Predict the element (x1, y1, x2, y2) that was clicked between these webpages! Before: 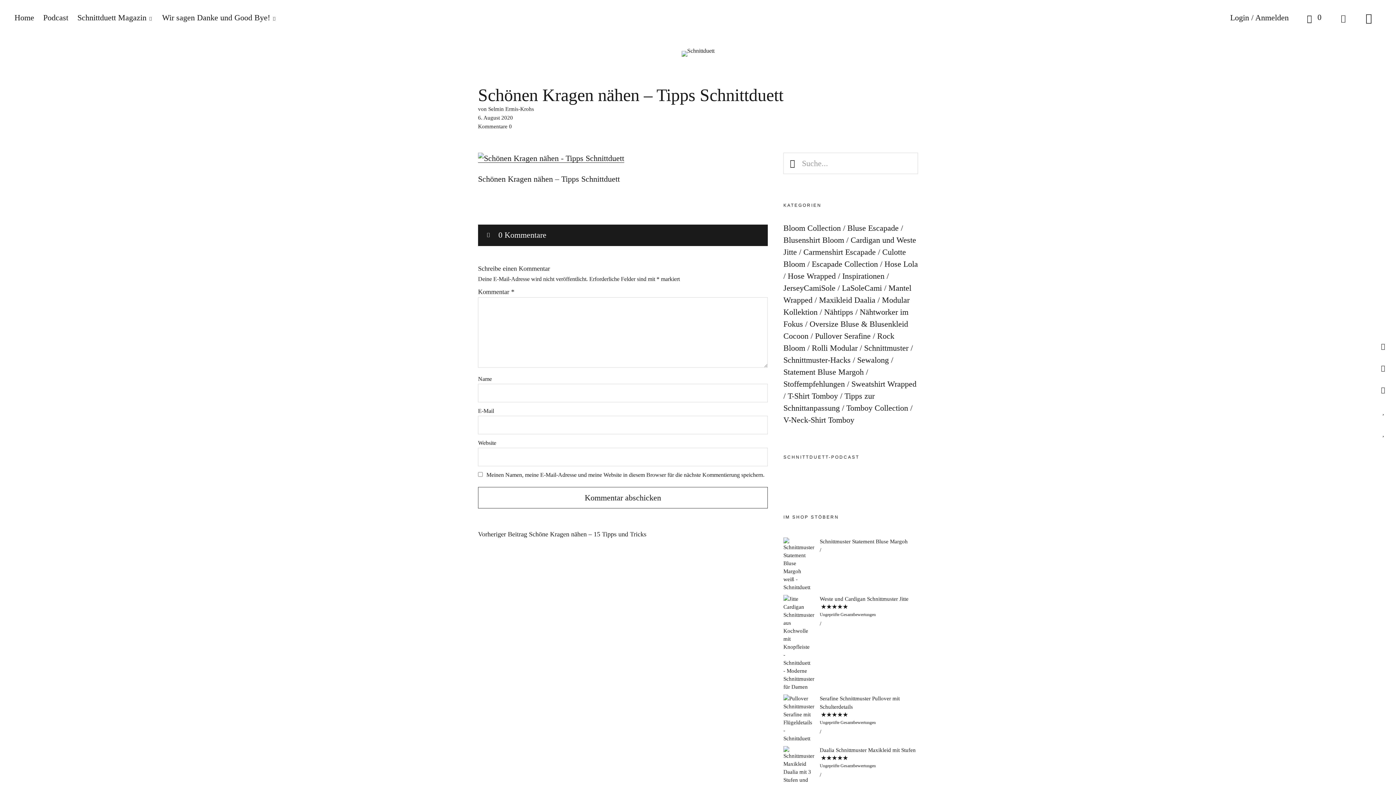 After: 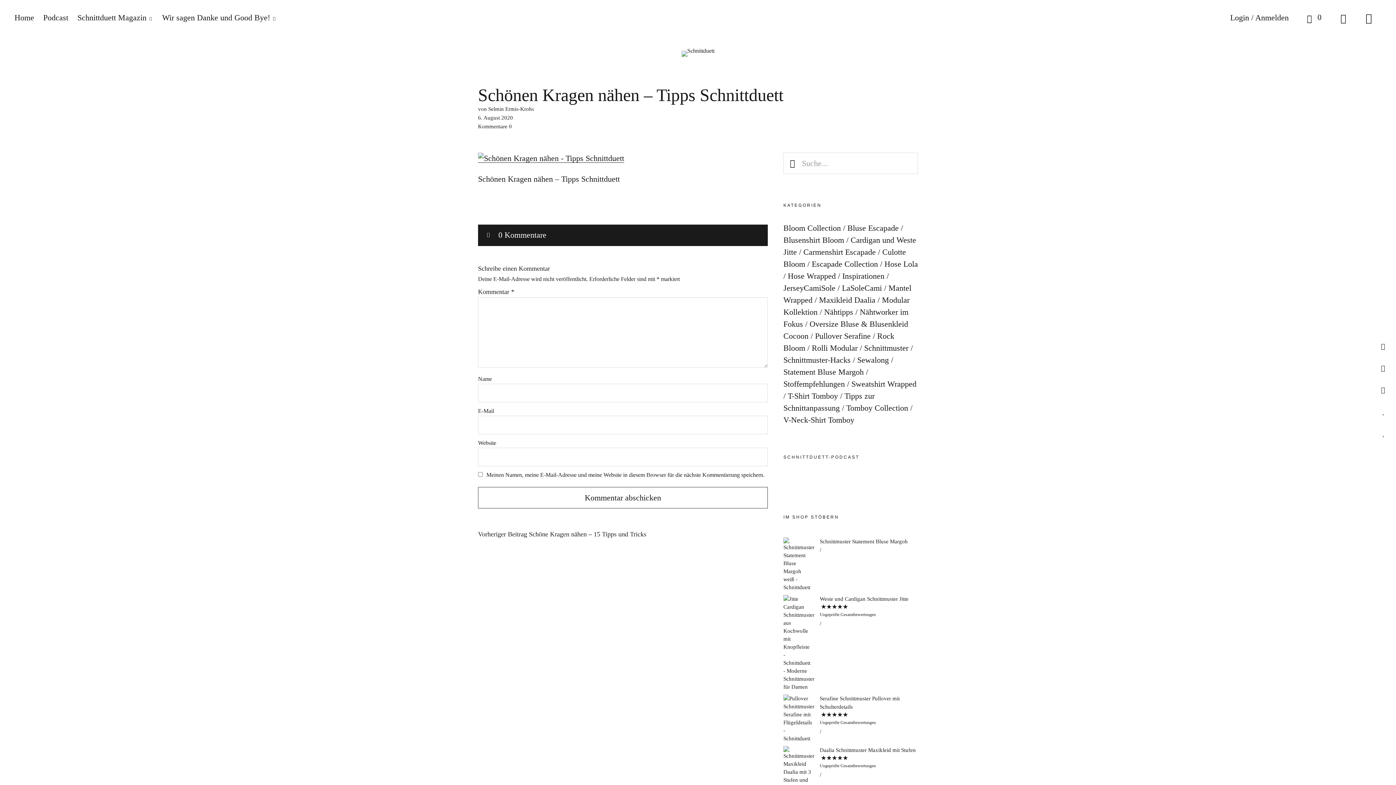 Action: bbox: (1330, 5, 1356, 30) label: Suche